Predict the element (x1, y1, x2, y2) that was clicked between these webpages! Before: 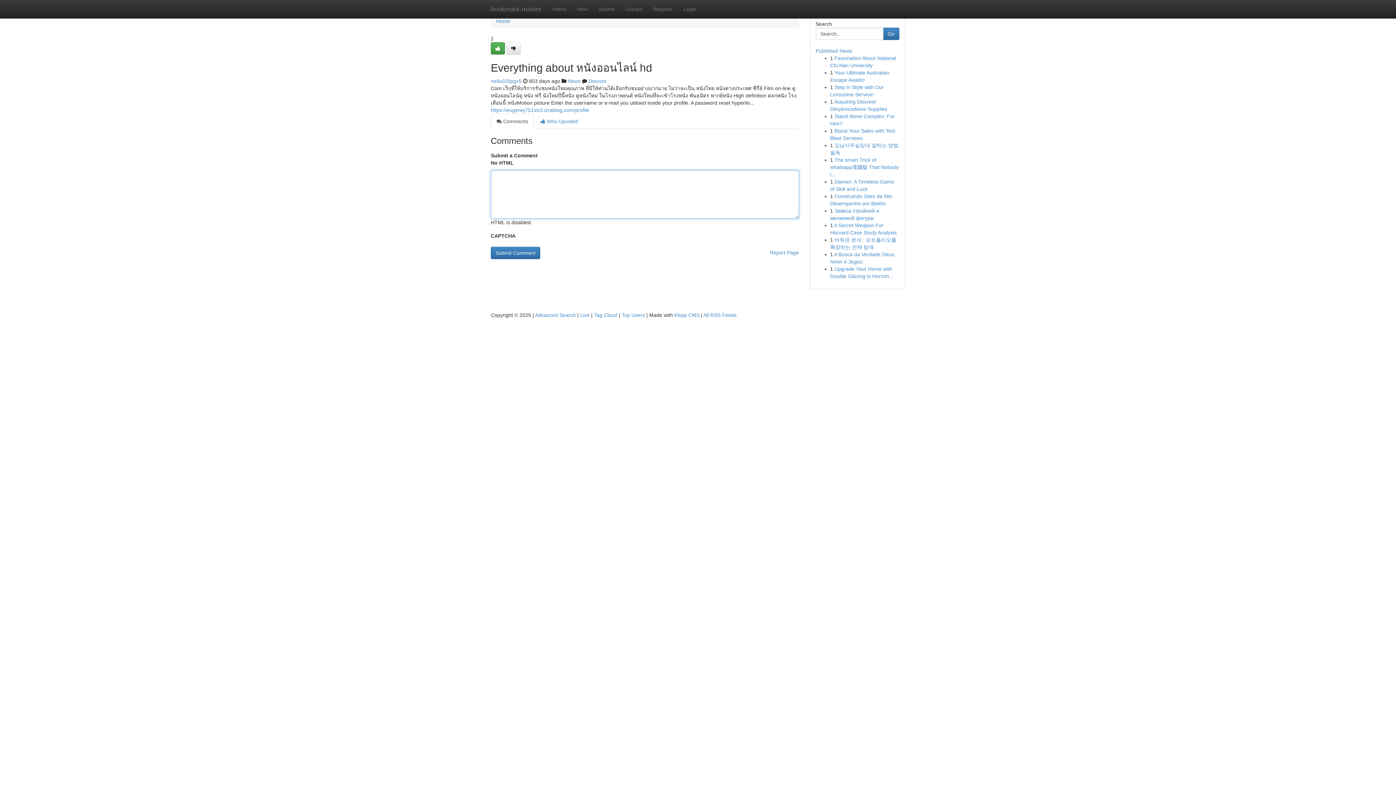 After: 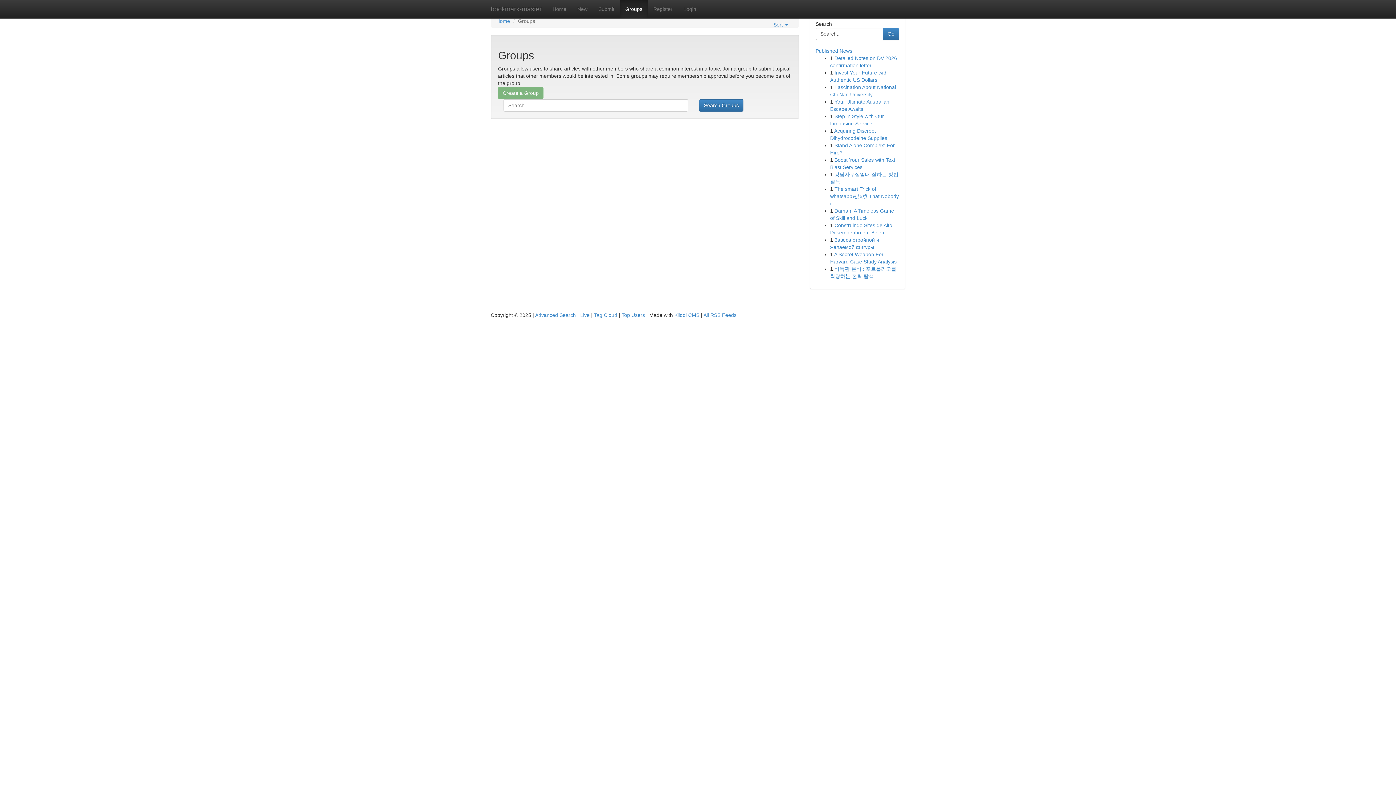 Action: bbox: (568, 78, 580, 84) label: News